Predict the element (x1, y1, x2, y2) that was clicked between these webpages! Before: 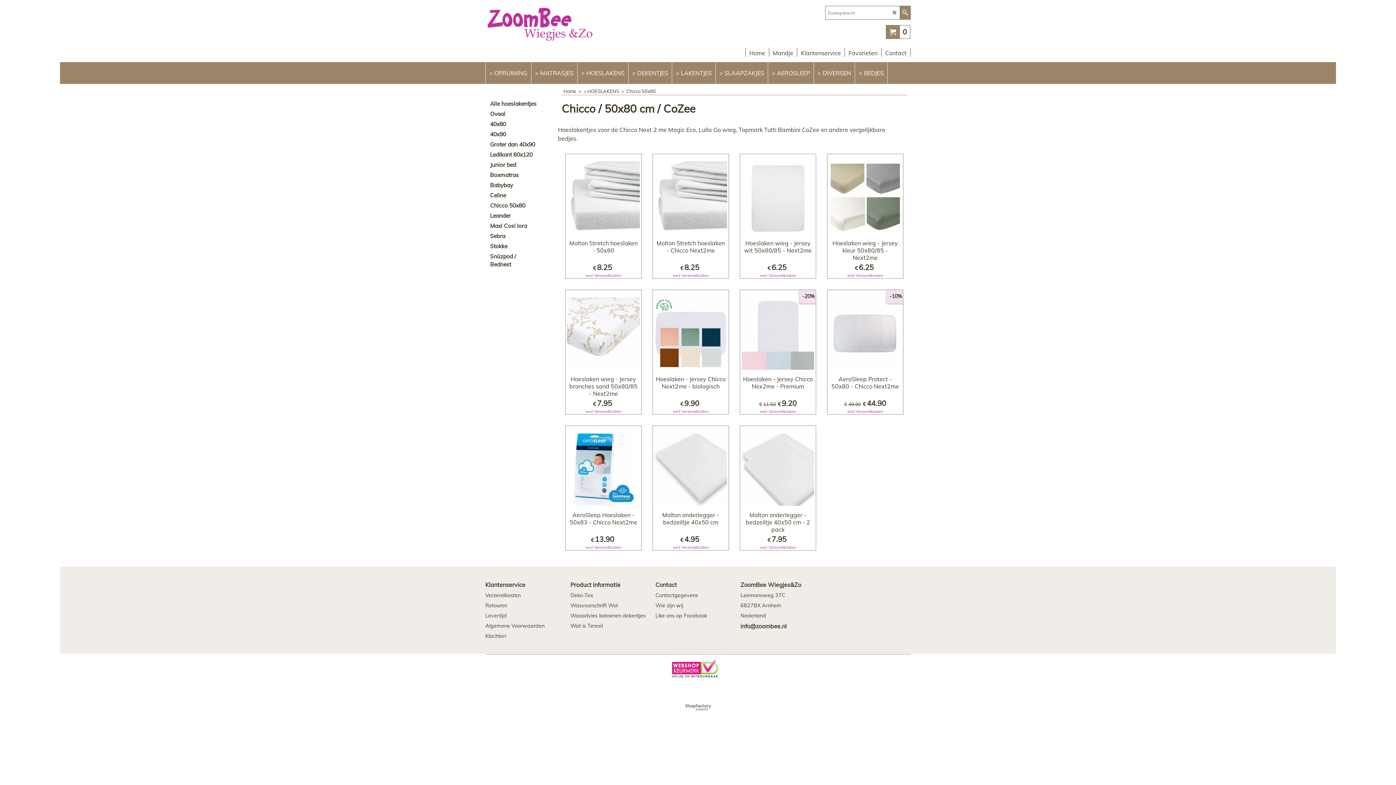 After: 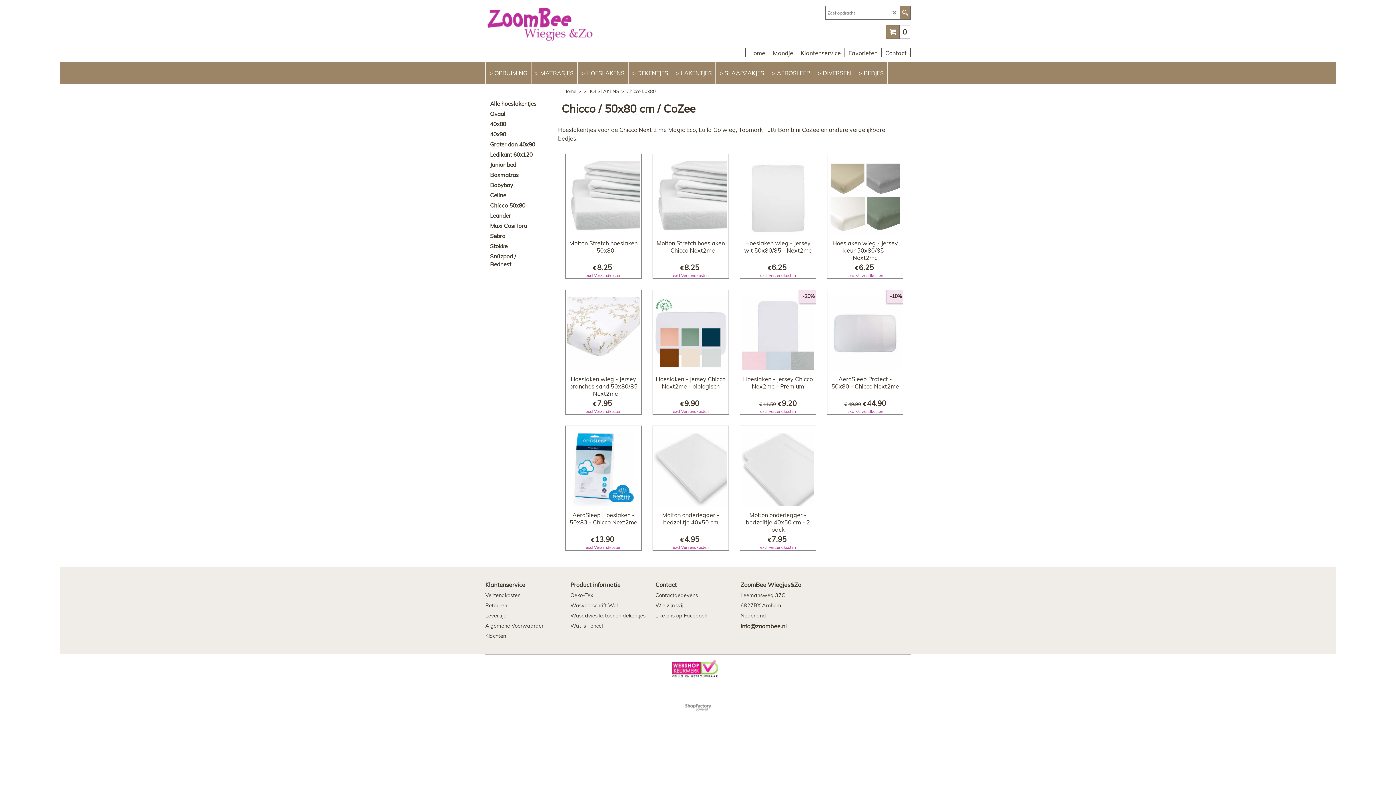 Action: bbox: (900, 6, 910, 19)